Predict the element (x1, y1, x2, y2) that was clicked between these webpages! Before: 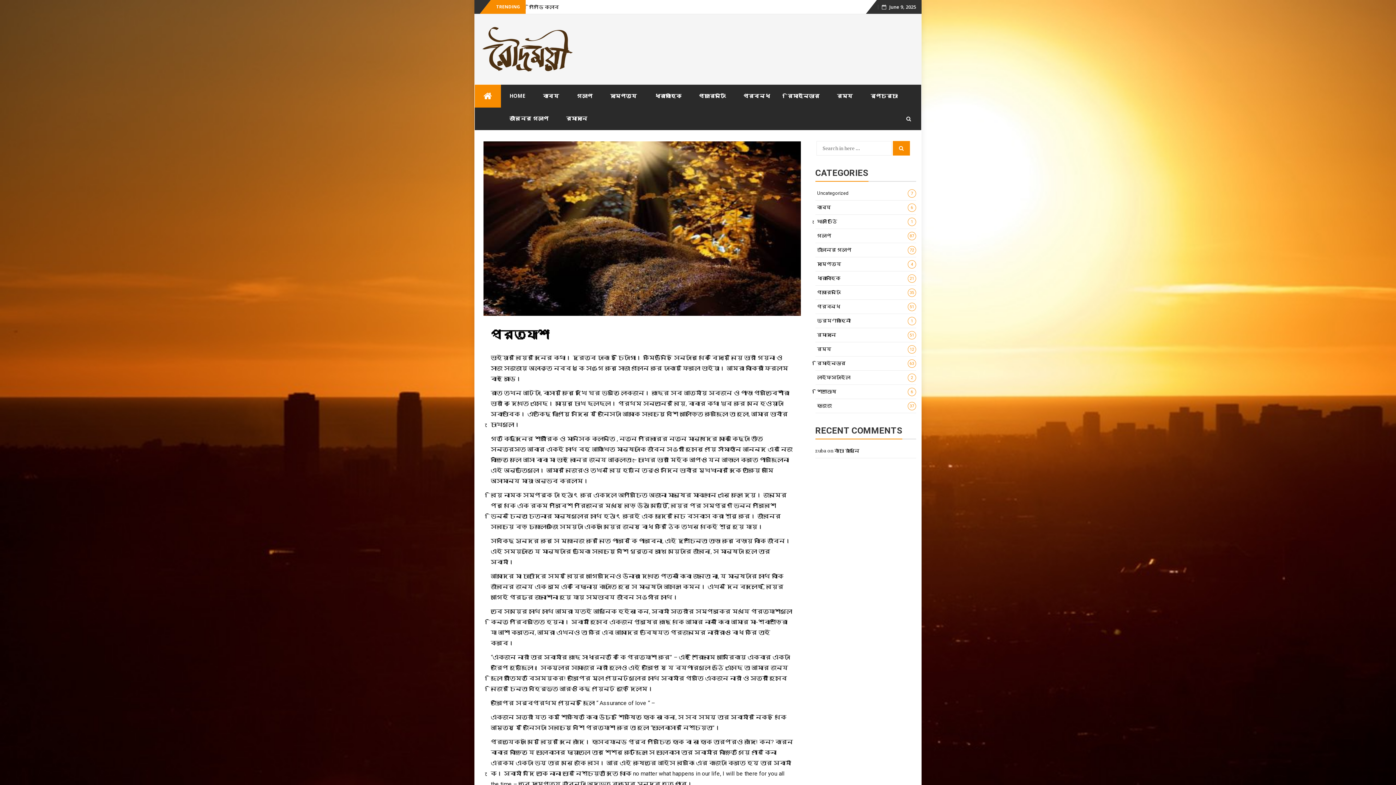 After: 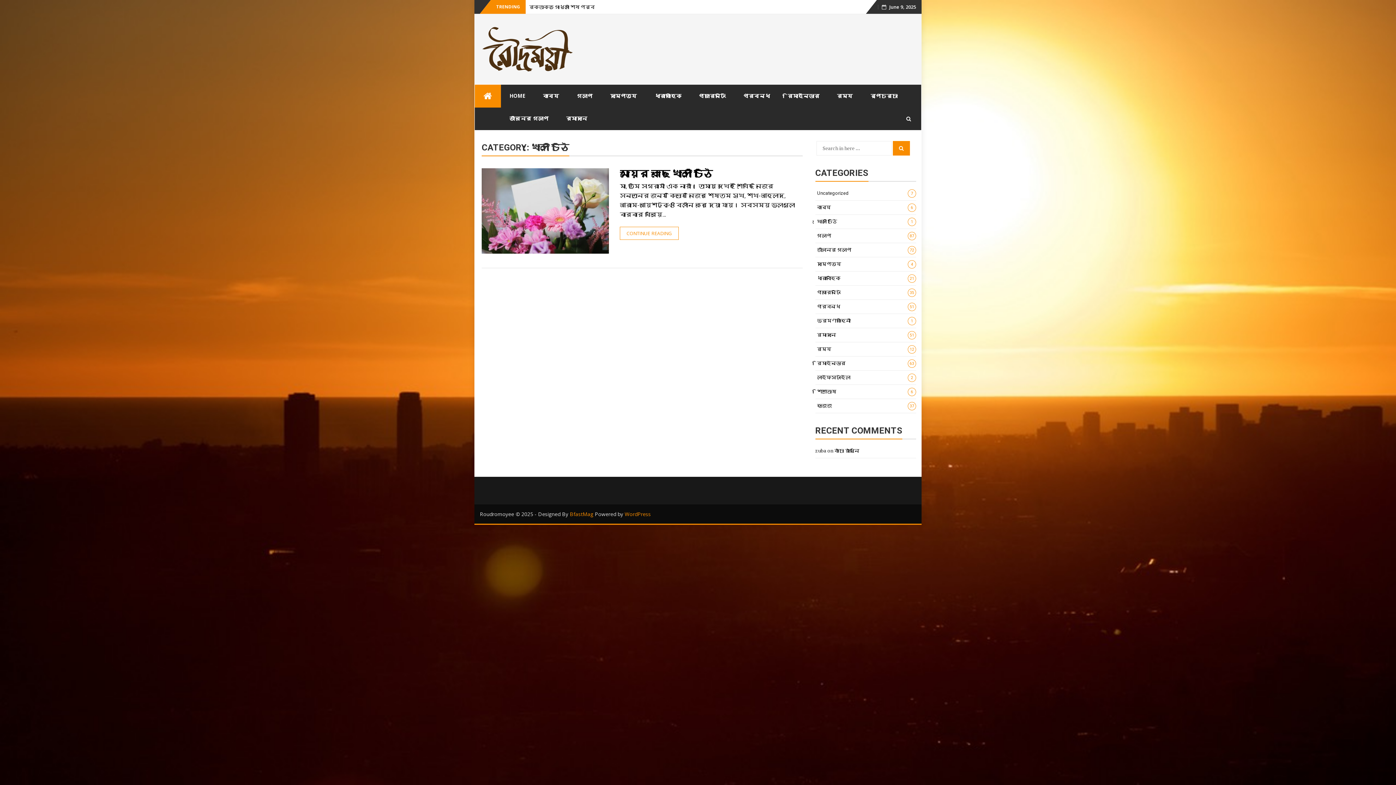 Action: label: খোলা চিঠি
1 bbox: (815, 214, 916, 228)